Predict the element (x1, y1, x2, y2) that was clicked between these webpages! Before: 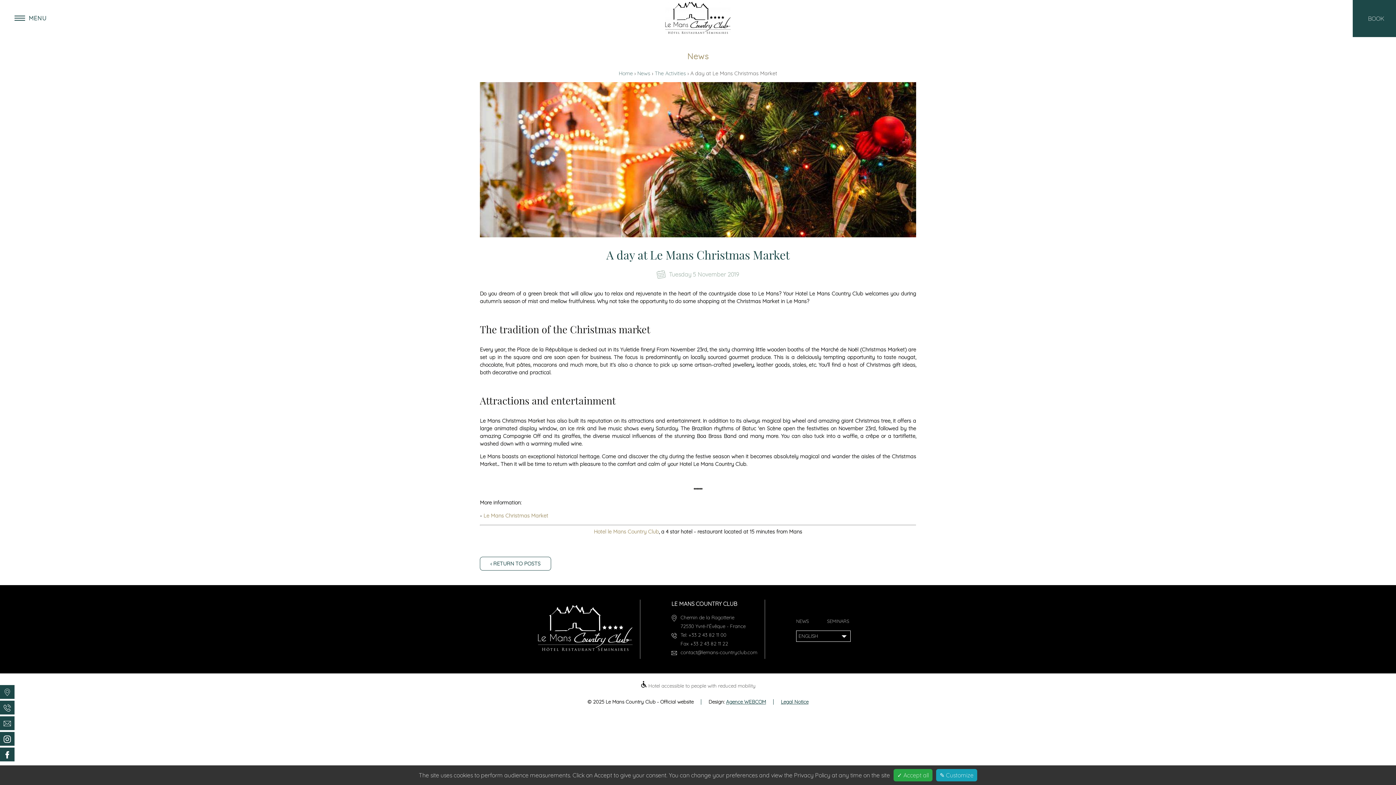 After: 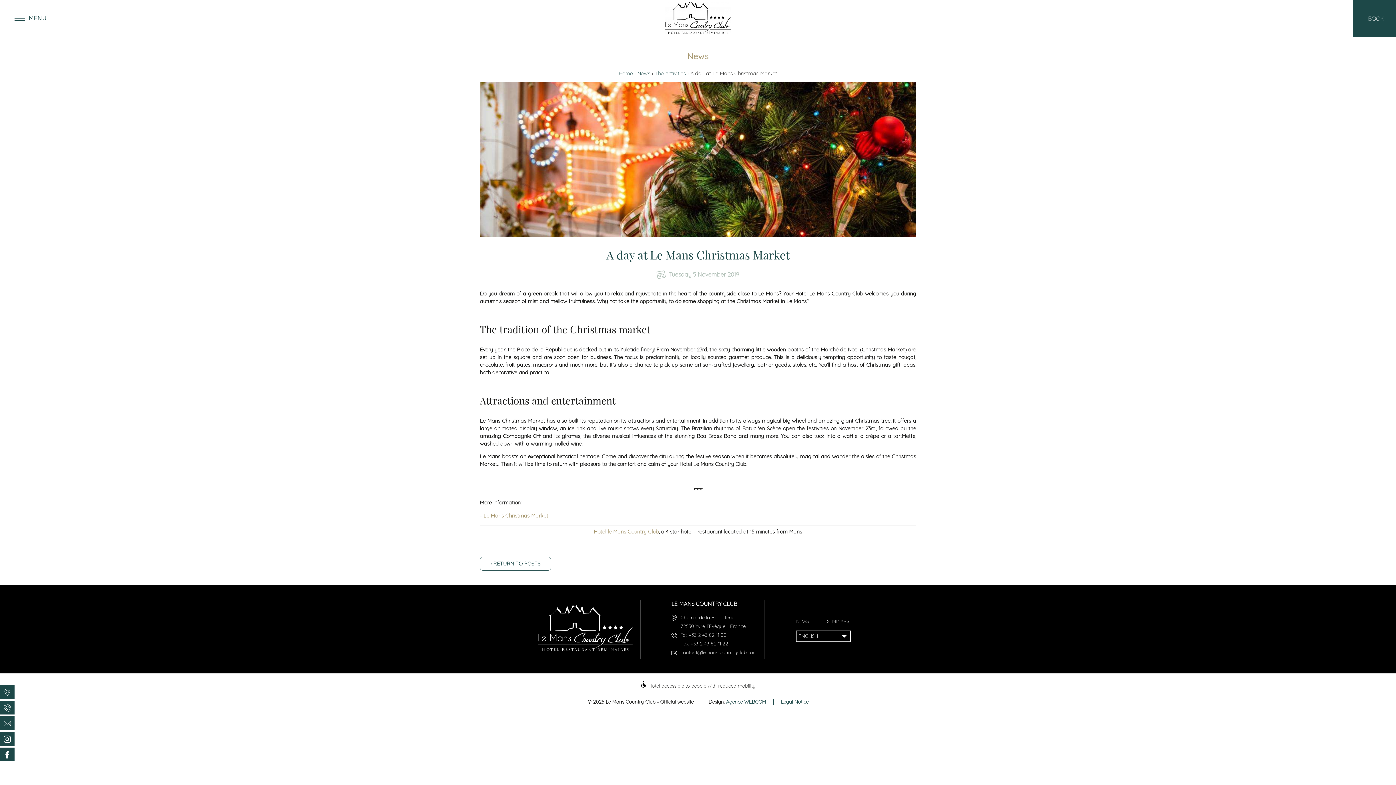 Action: label: ✓ Accept all bbox: (893, 769, 932, 781)